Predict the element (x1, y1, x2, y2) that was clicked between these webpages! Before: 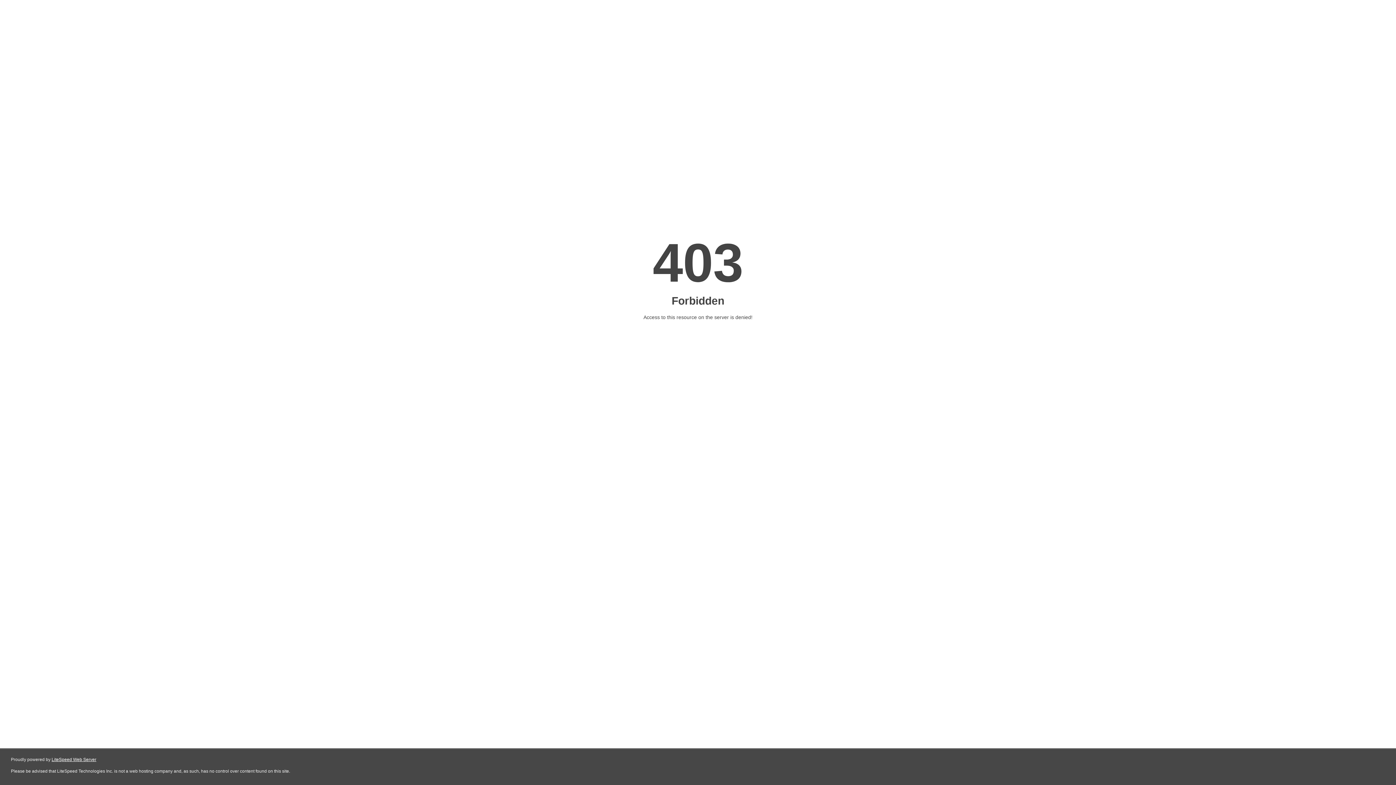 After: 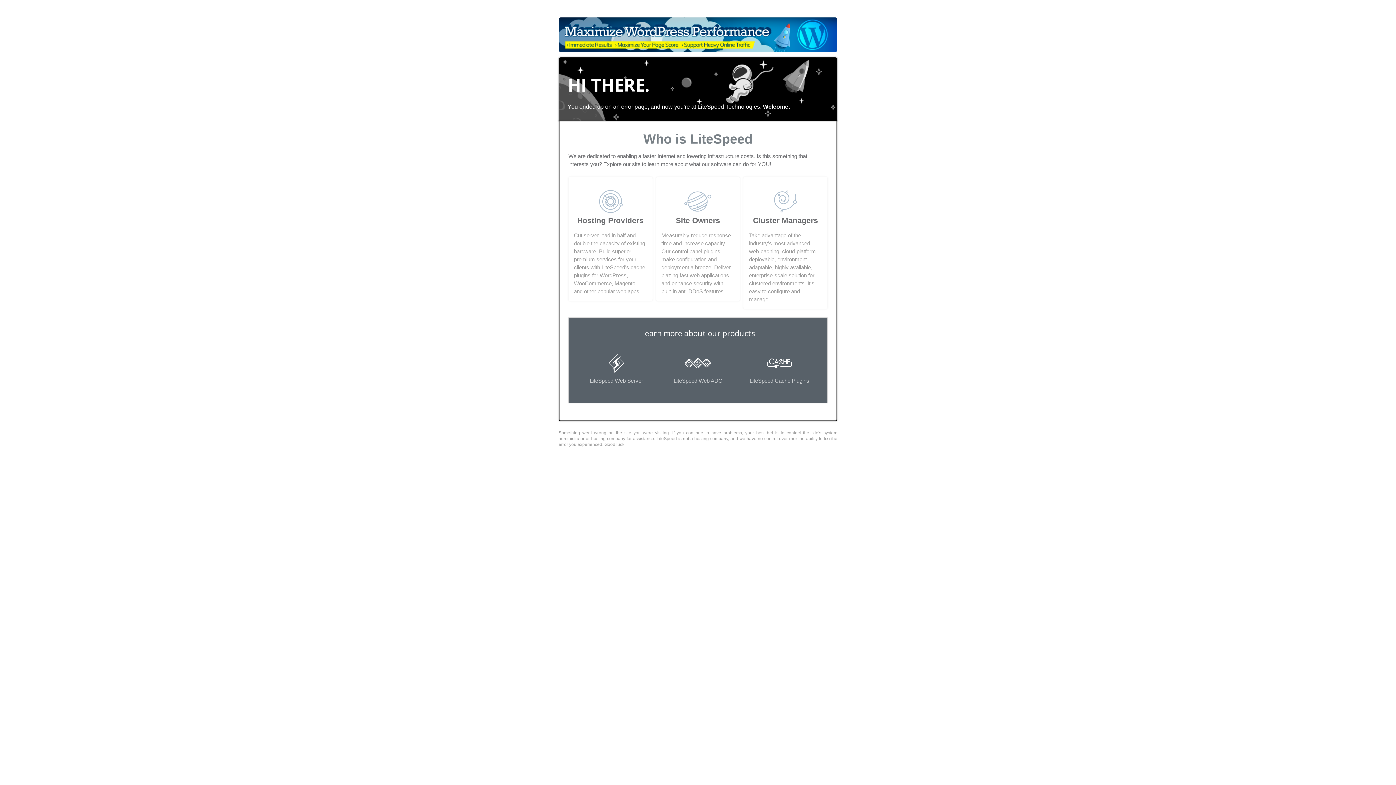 Action: label: LiteSpeed Web Server bbox: (51, 757, 96, 762)